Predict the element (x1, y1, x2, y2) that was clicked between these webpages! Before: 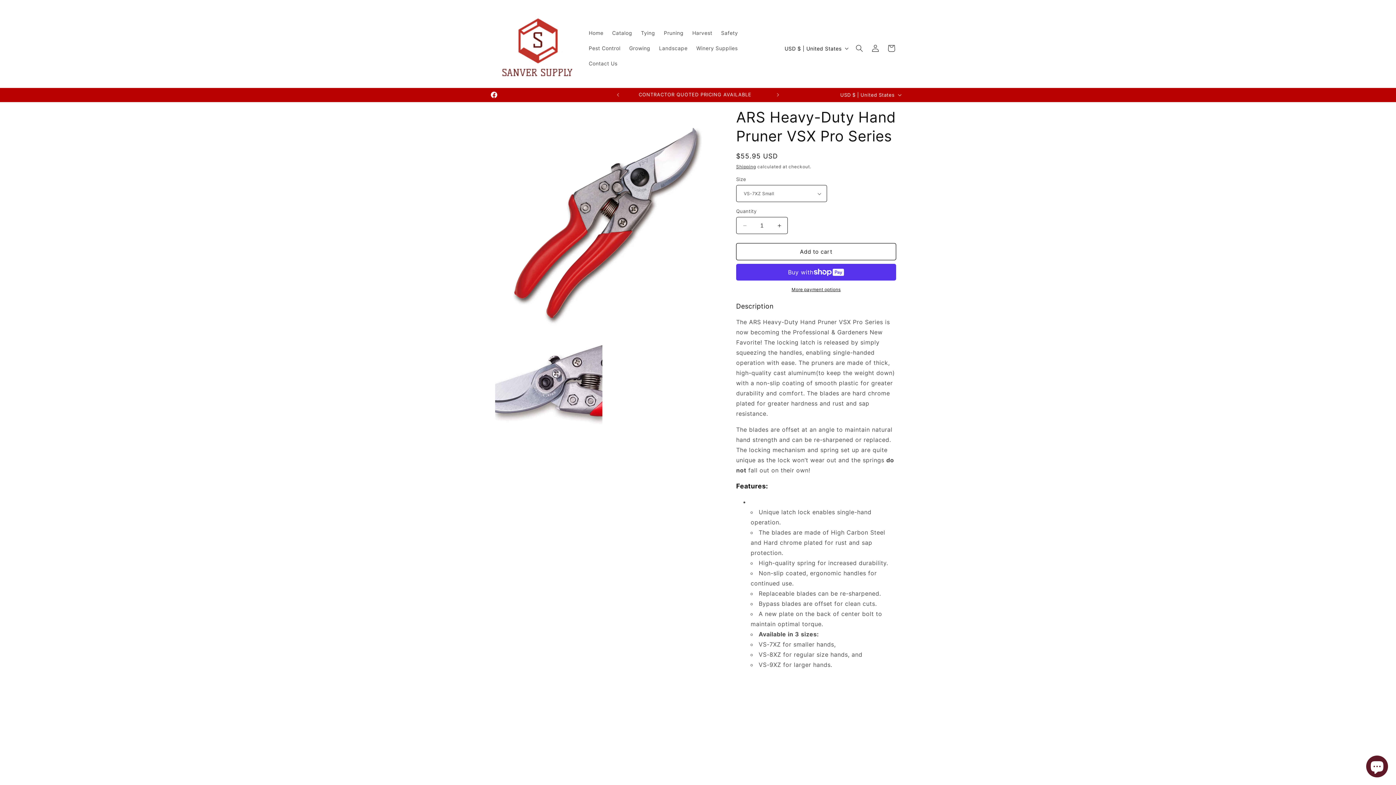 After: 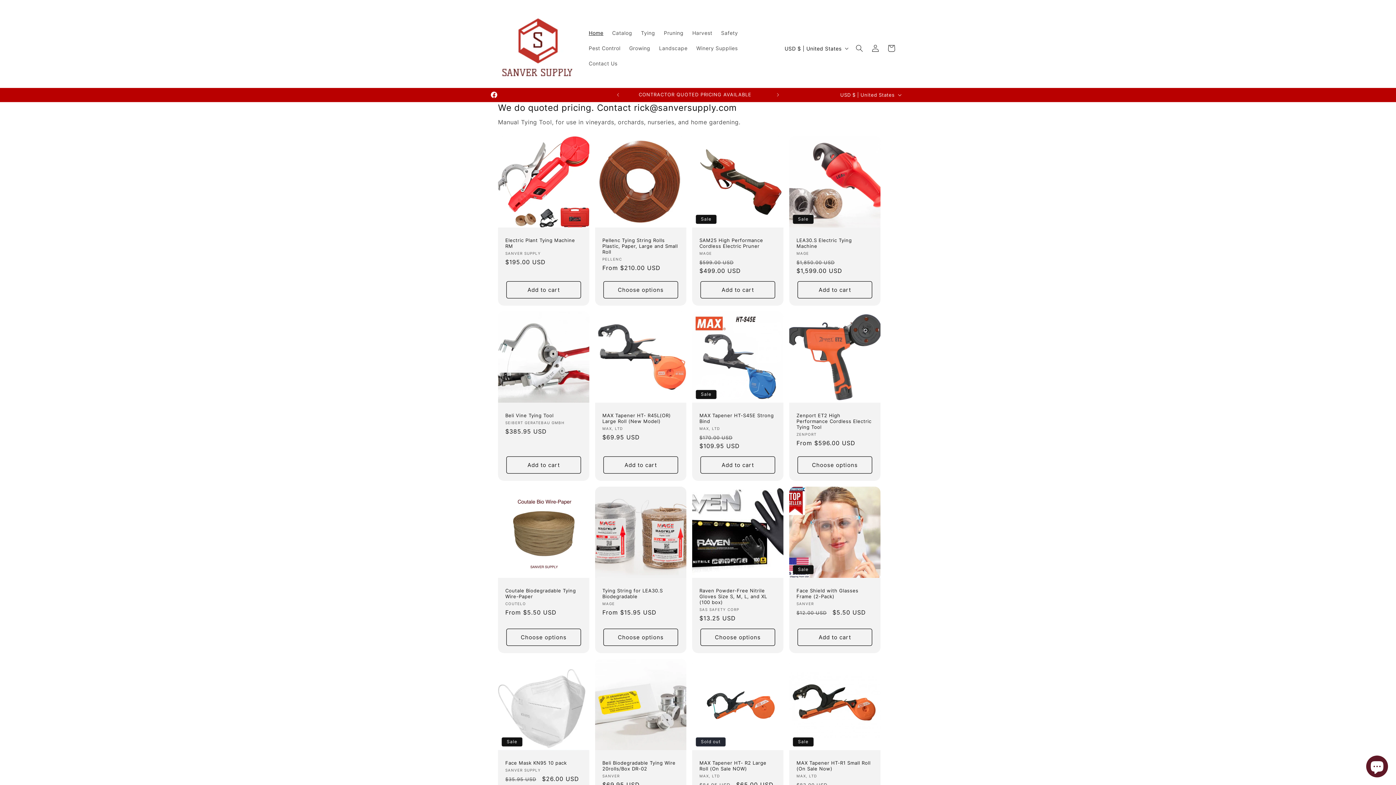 Action: bbox: (495, 13, 577, 83)